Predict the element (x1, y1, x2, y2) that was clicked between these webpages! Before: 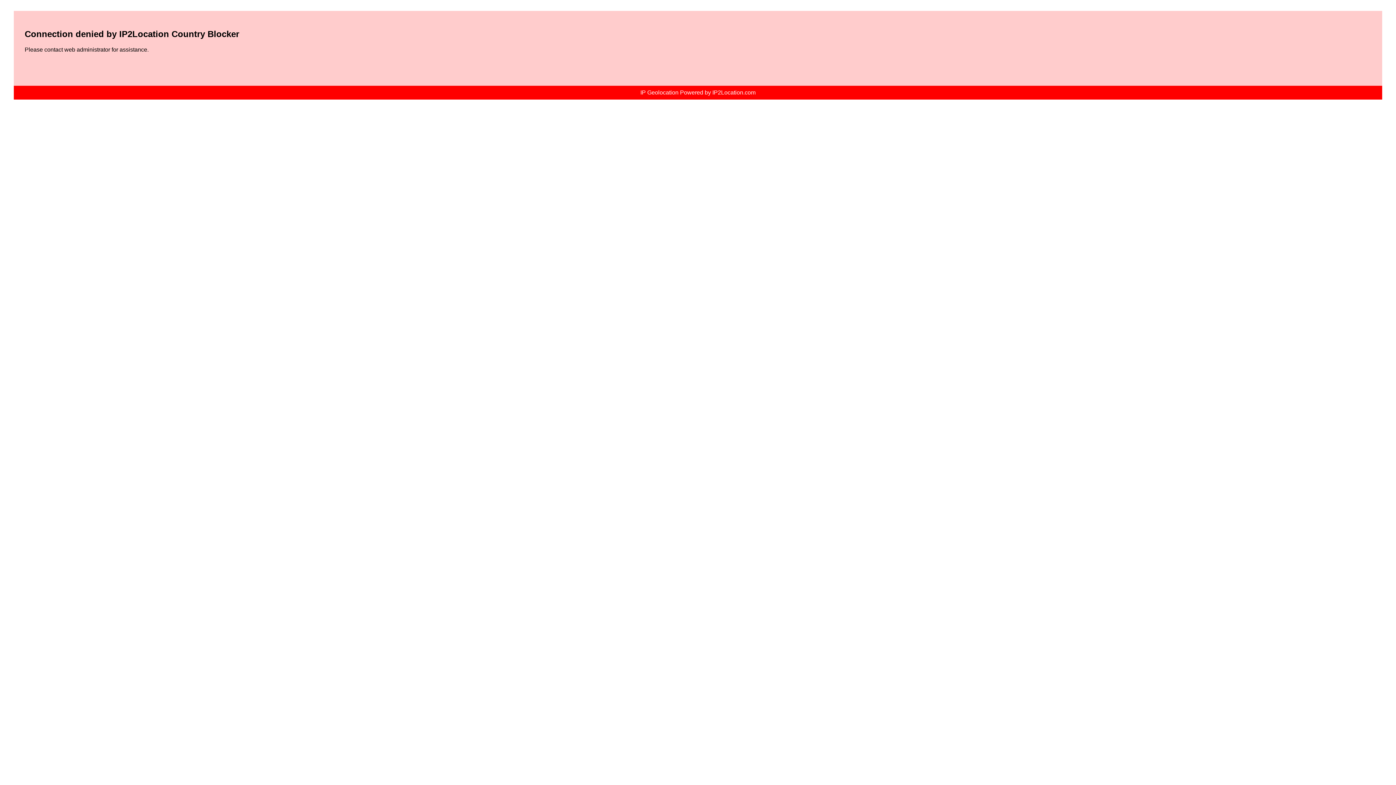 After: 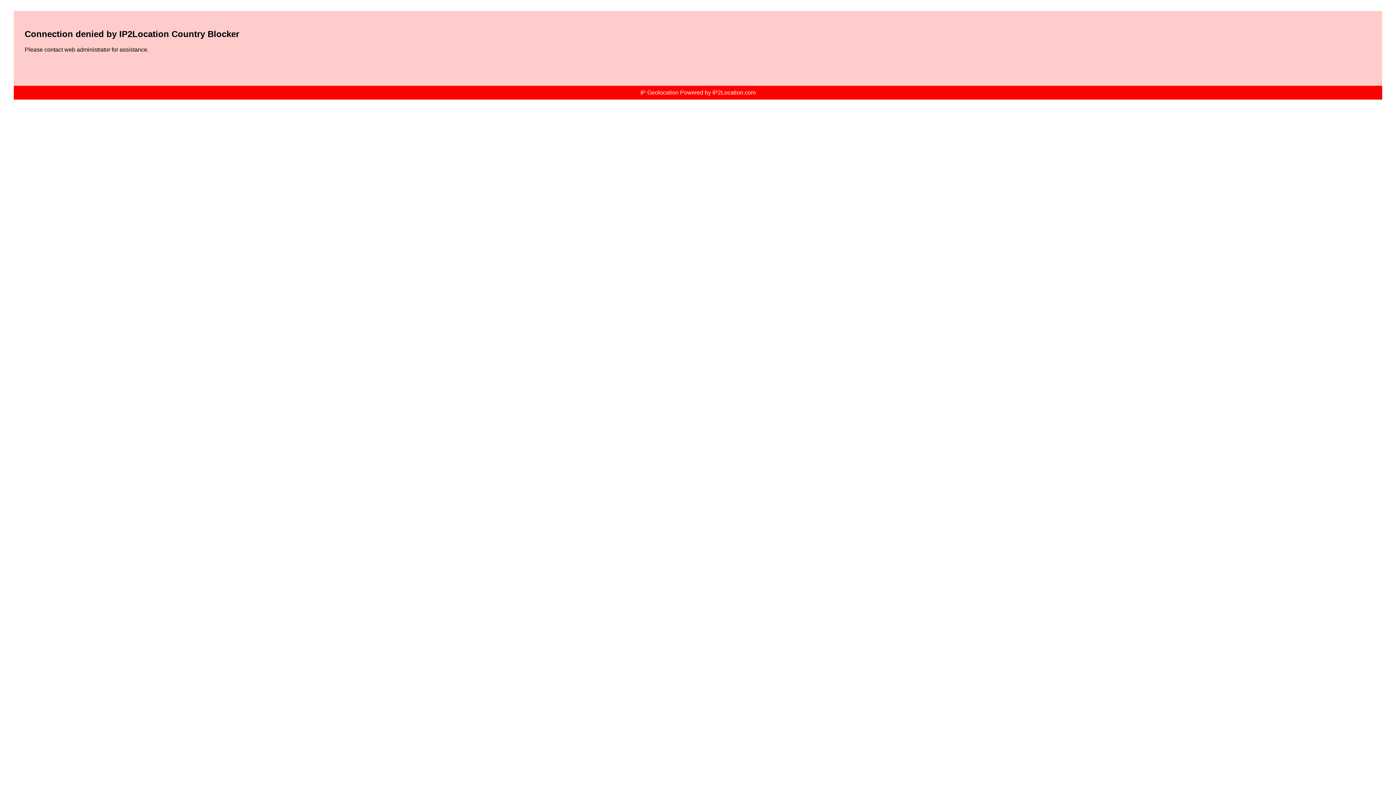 Action: bbox: (640, 89, 755, 95) label: IP Geolocation Powered by IP2Location.com